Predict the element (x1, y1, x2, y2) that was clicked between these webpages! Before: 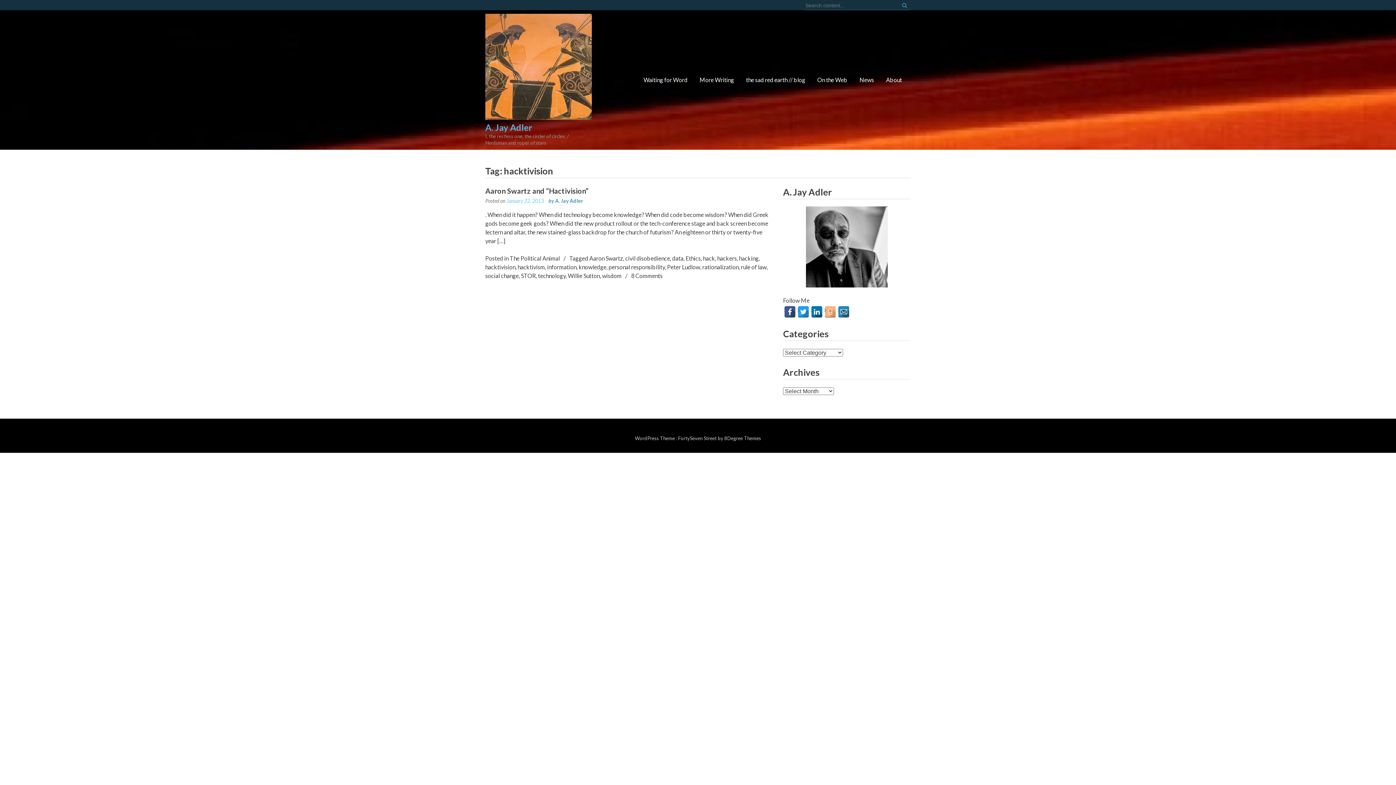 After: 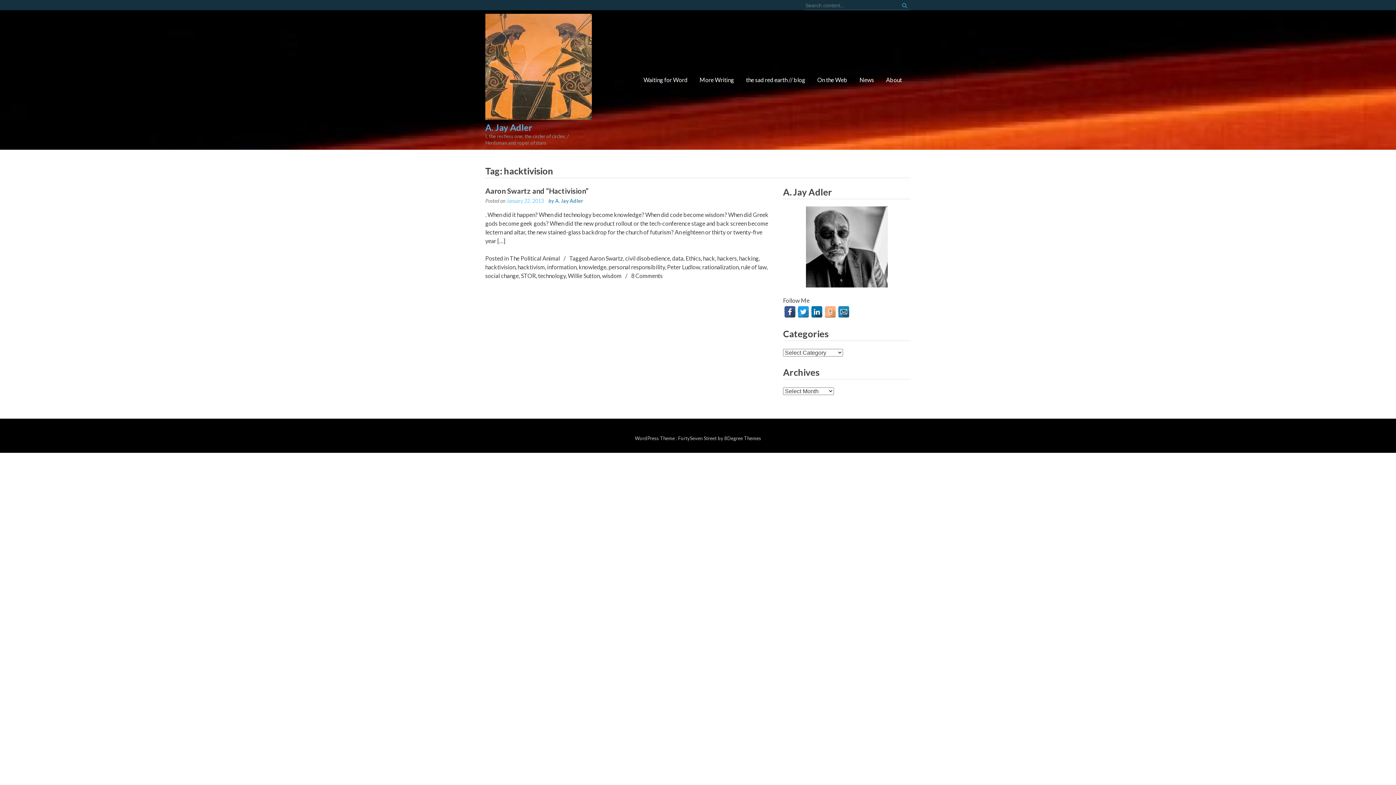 Action: bbox: (824, 306, 836, 317)